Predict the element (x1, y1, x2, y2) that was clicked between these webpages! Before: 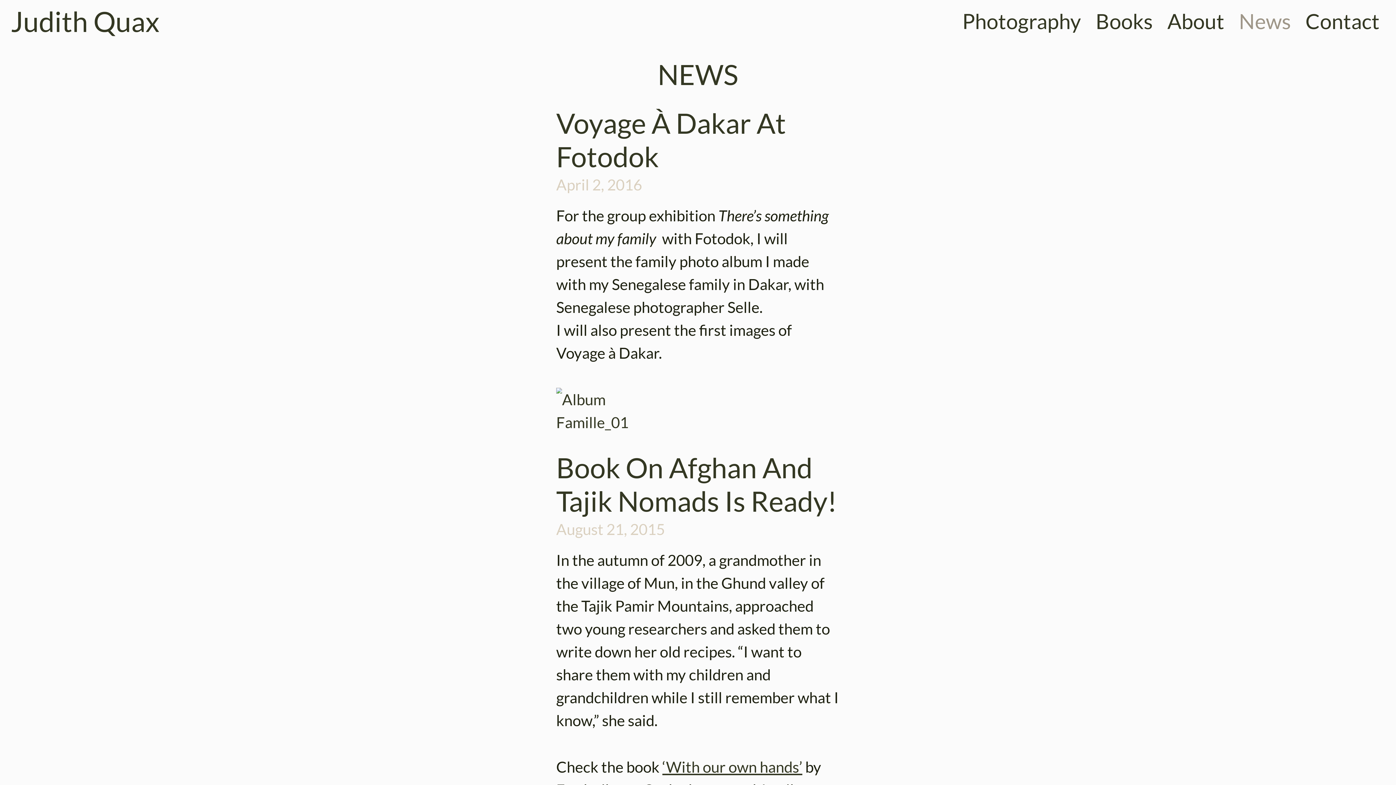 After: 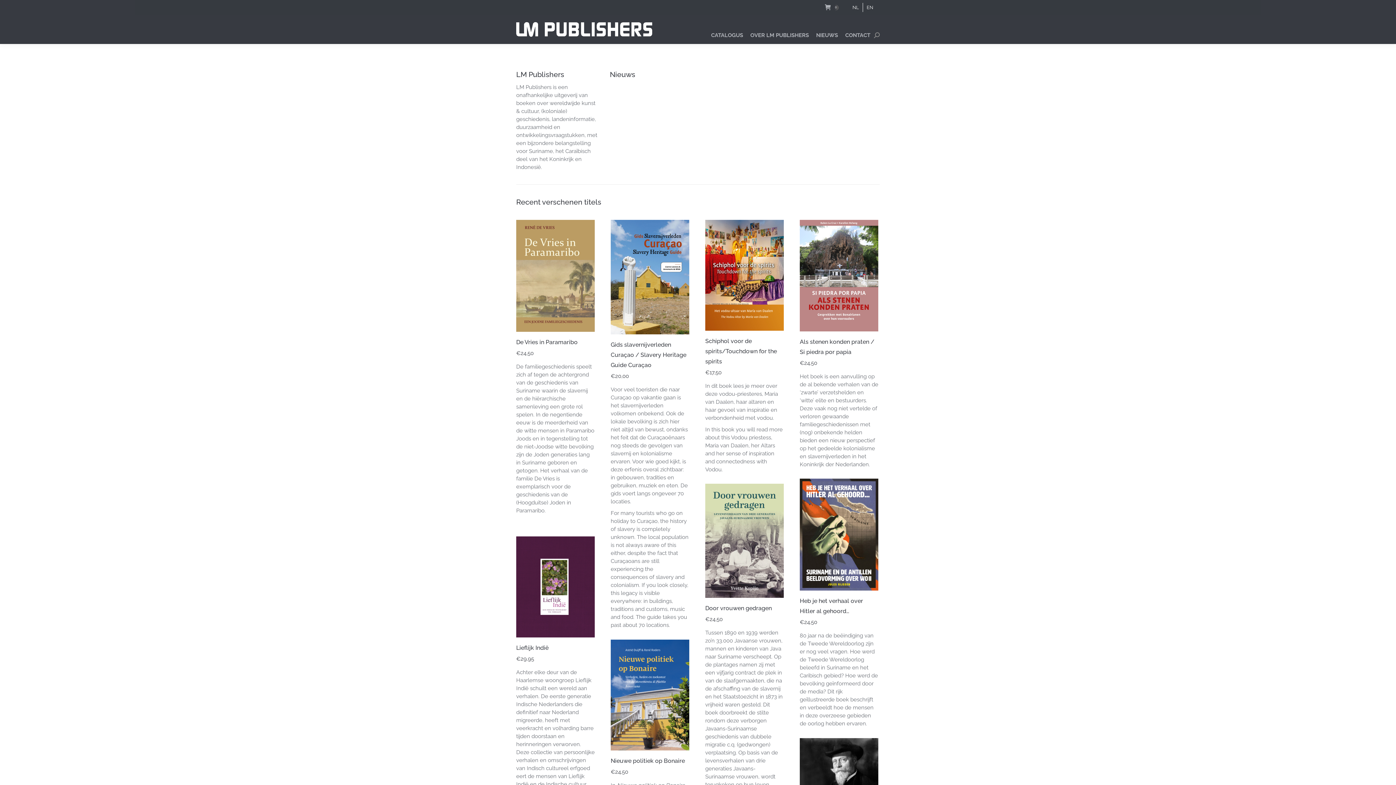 Action: bbox: (662, 757, 802, 776) label: ‘With our own hands’